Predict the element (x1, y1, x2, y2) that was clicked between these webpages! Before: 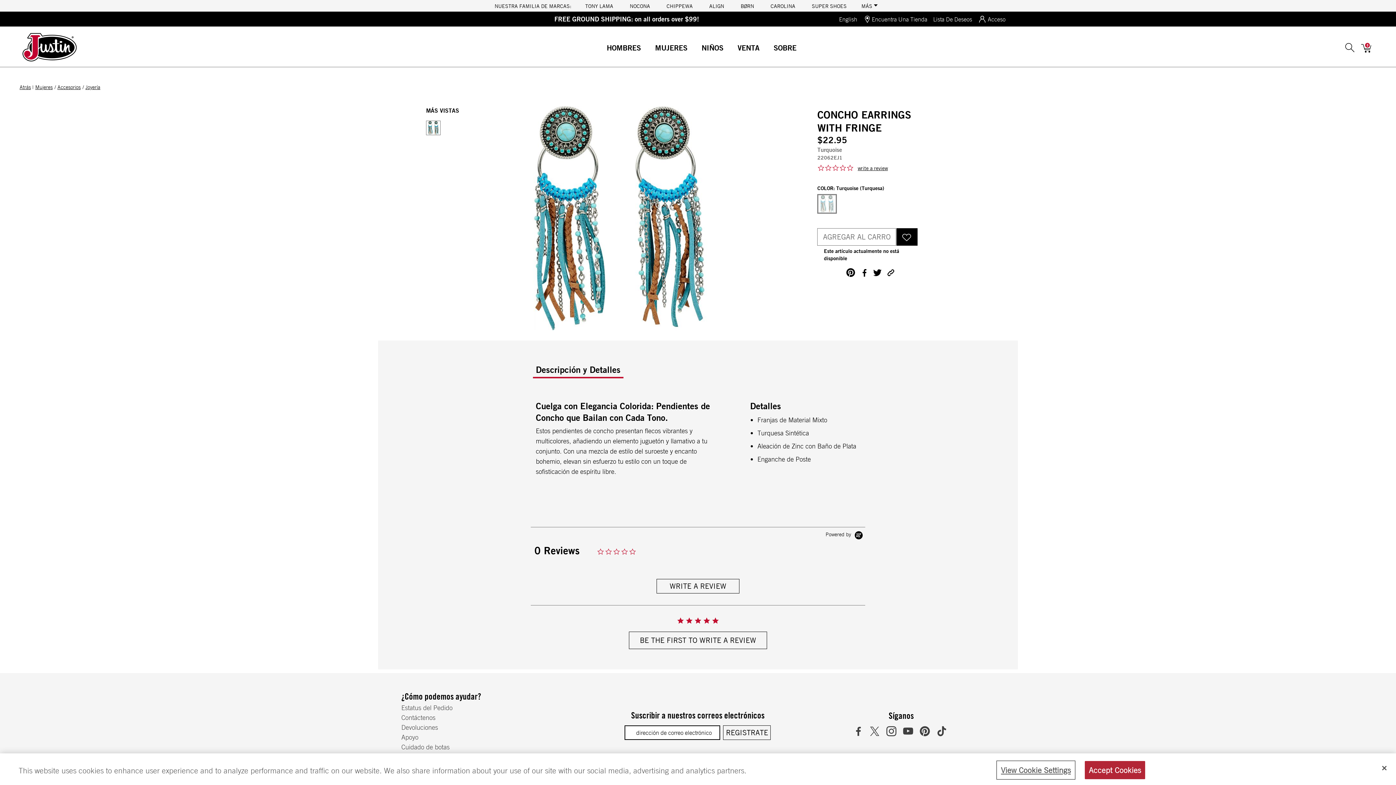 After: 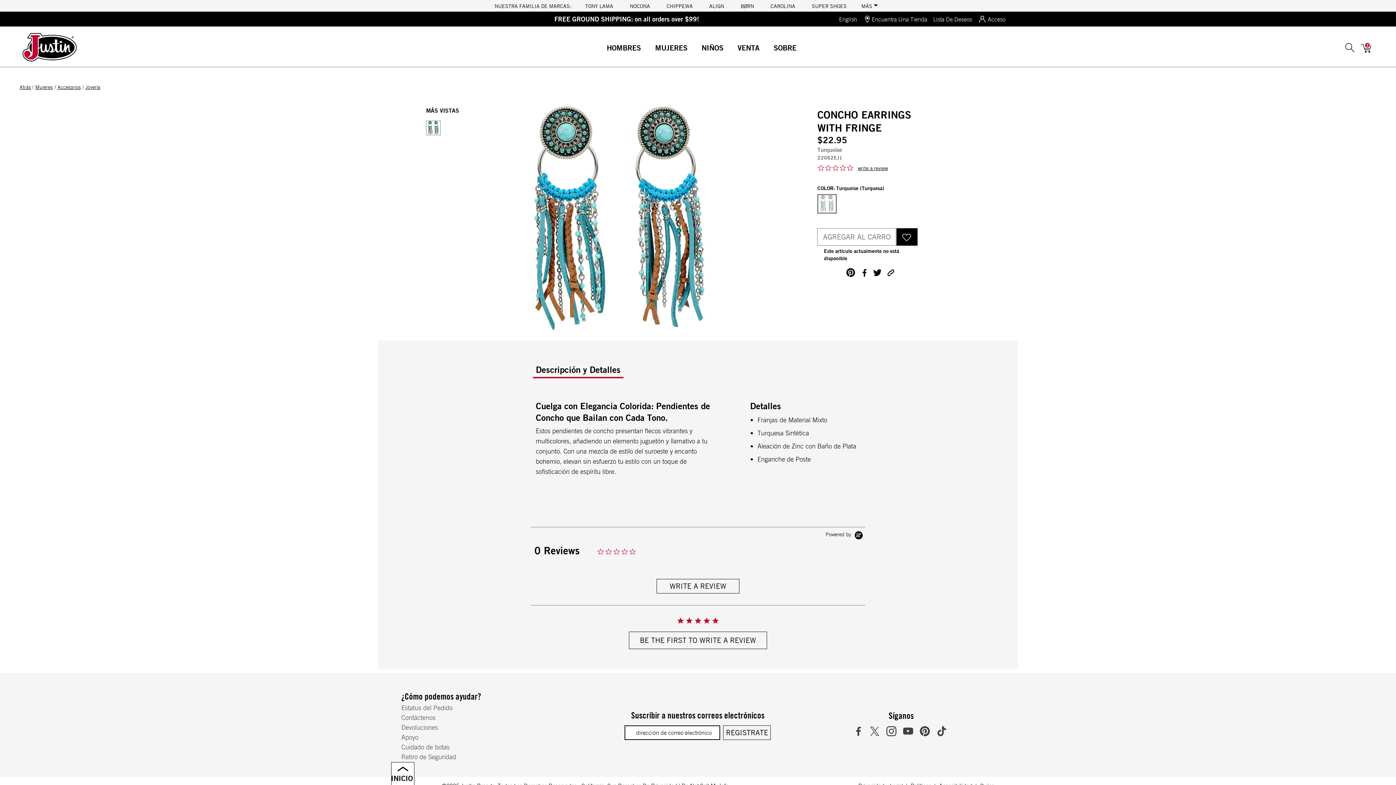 Action: label: Accept Cookies bbox: (1085, 761, 1145, 779)